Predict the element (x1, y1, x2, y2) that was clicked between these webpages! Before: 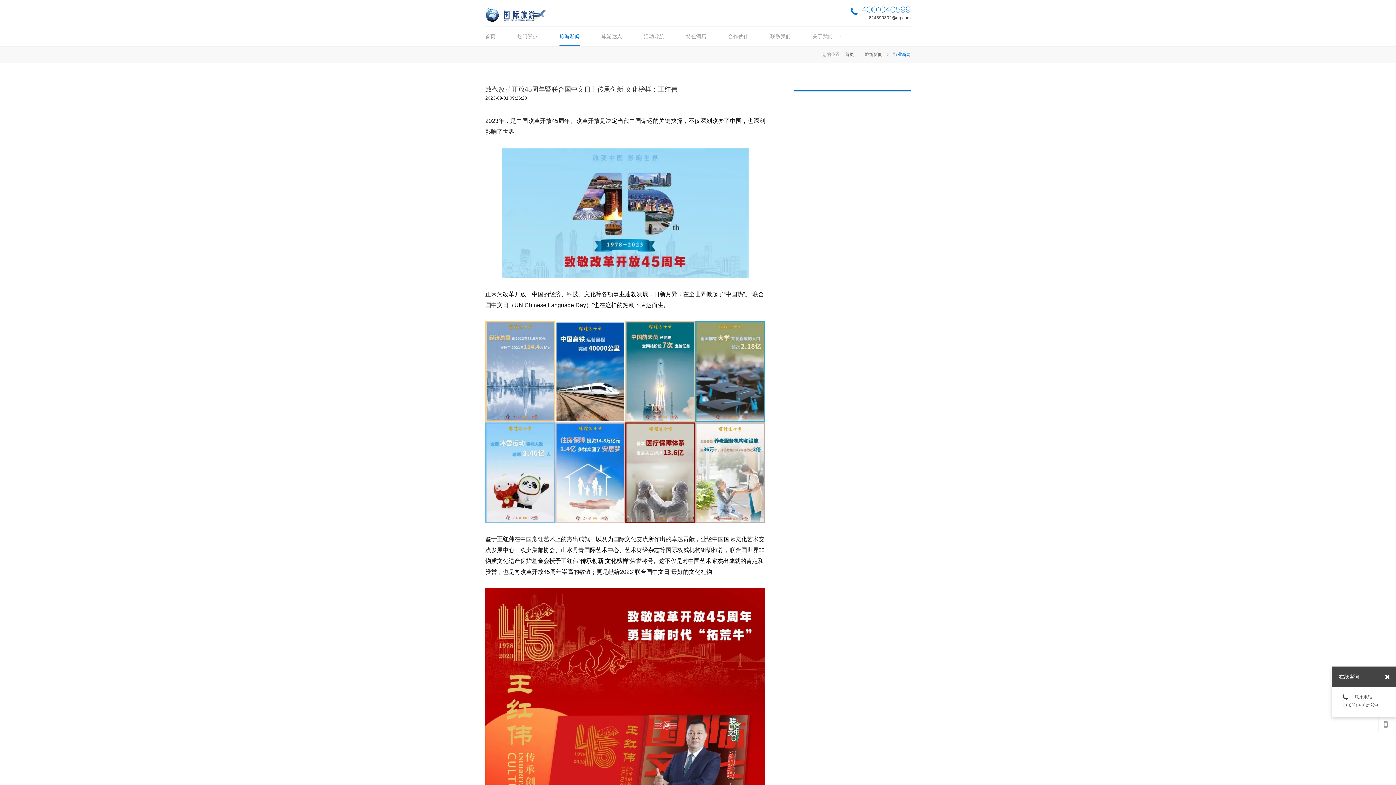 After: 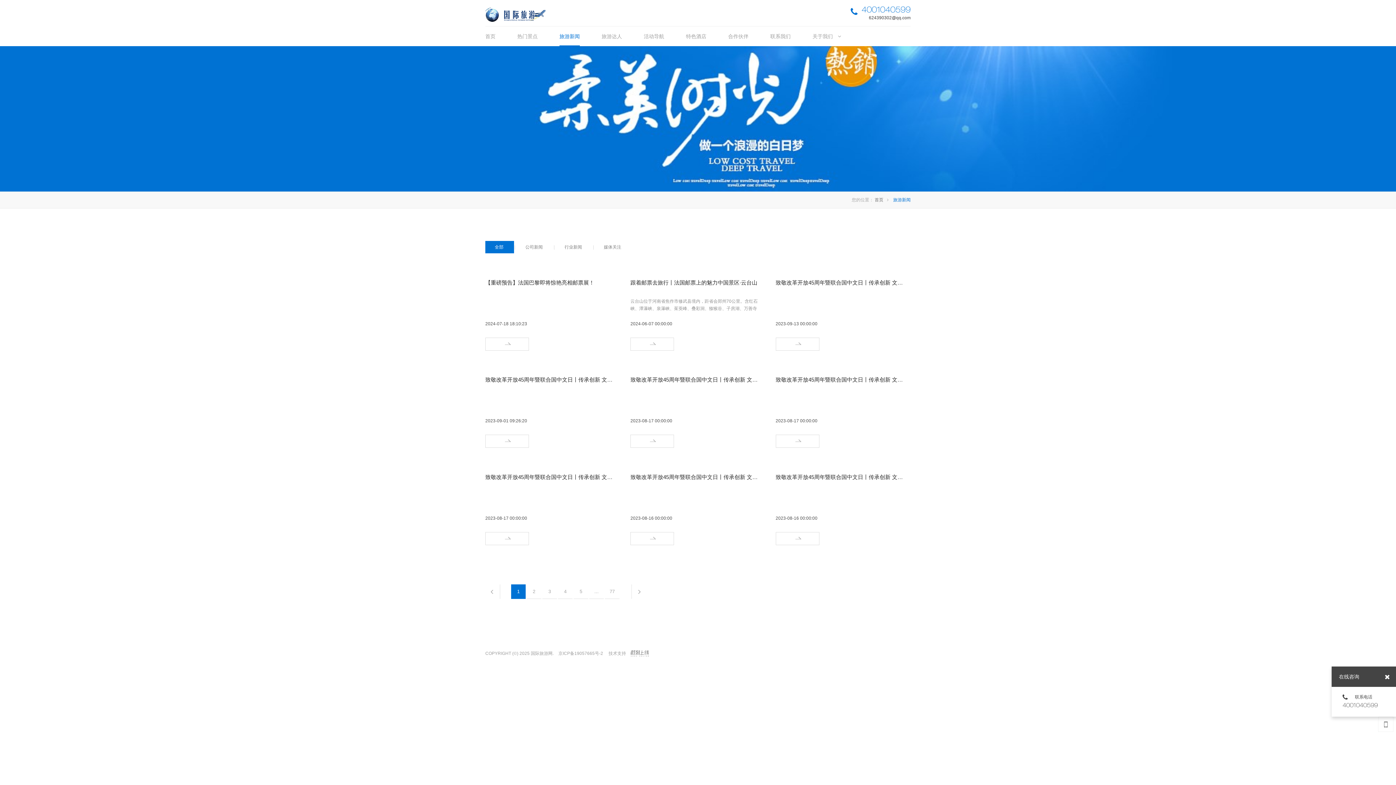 Action: label: 旅游新闻  bbox: (865, 52, 883, 57)